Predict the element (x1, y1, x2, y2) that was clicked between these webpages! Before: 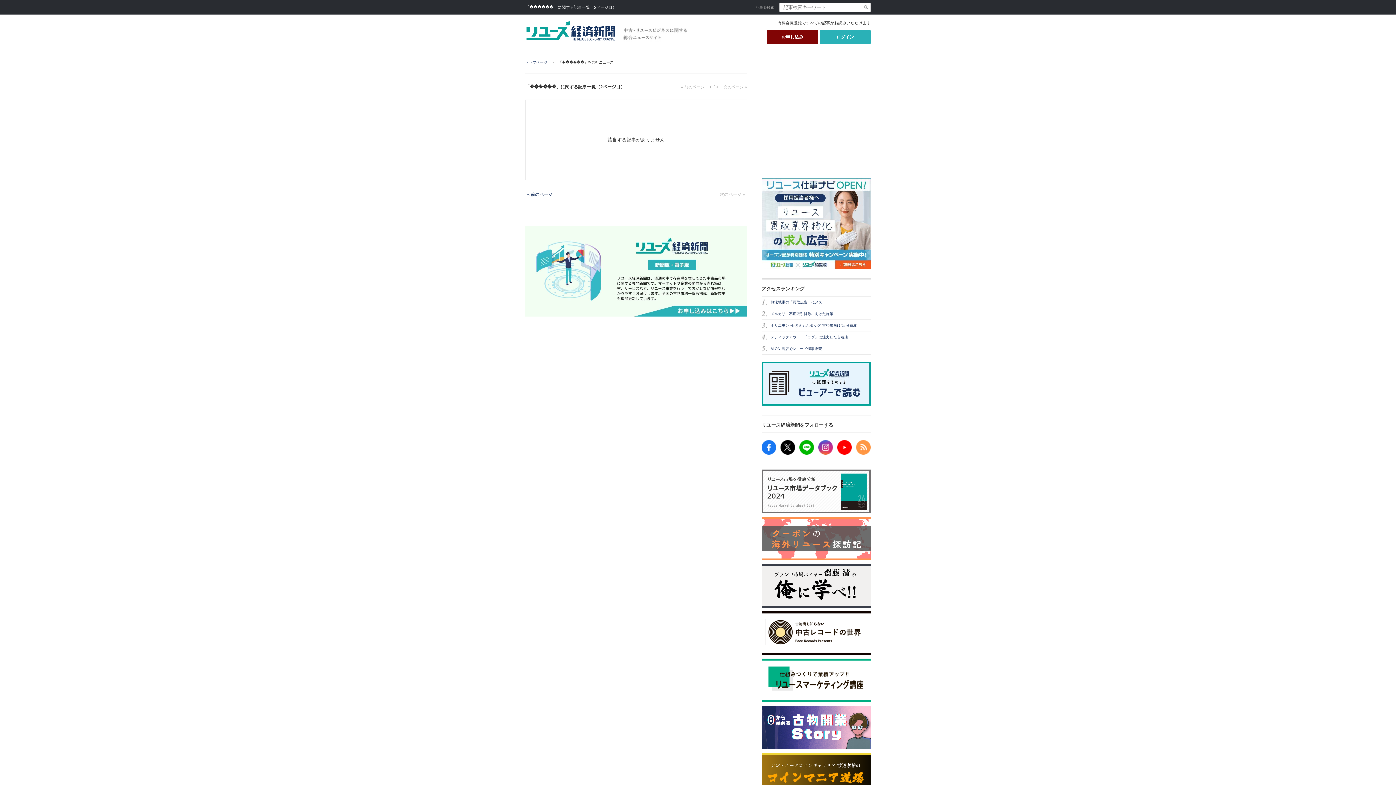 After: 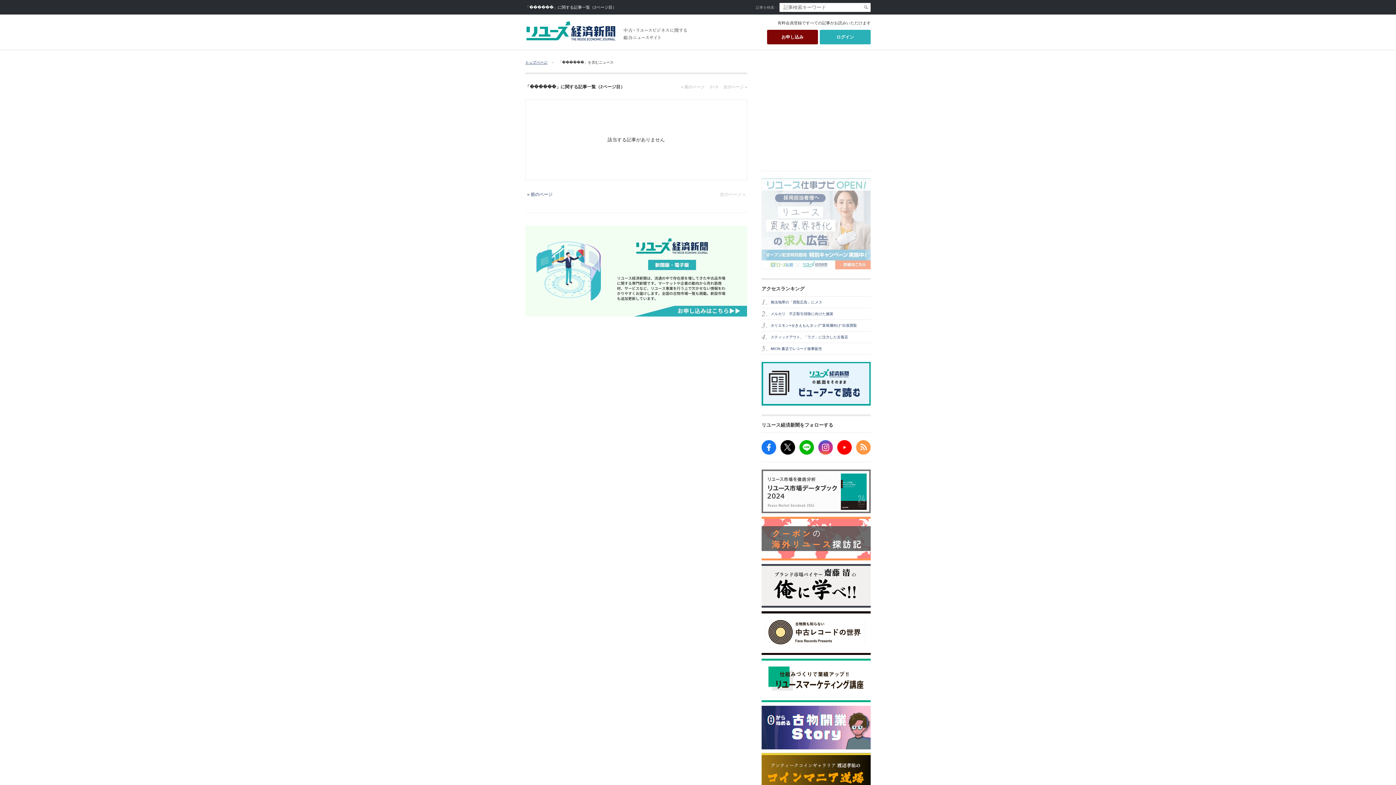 Action: bbox: (761, 170, 870, 269)